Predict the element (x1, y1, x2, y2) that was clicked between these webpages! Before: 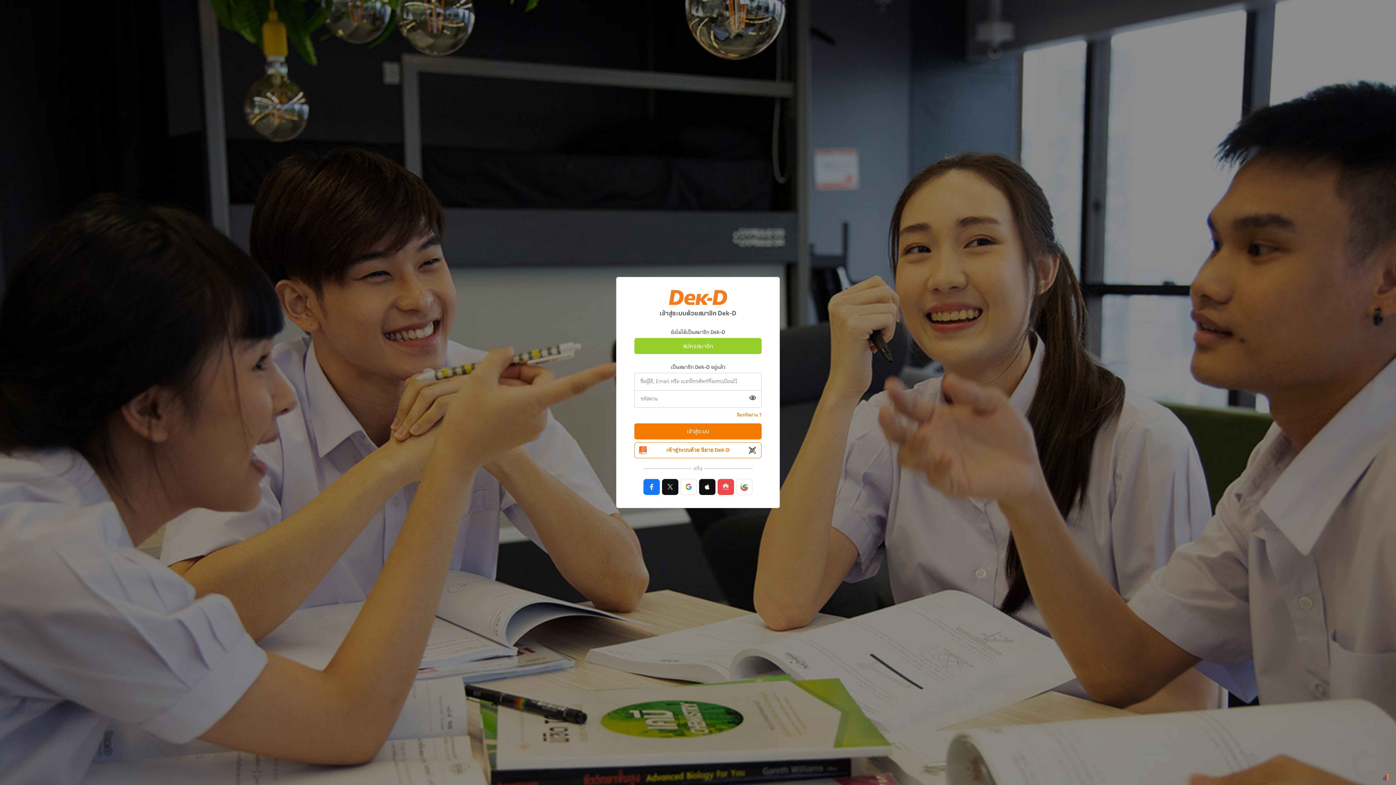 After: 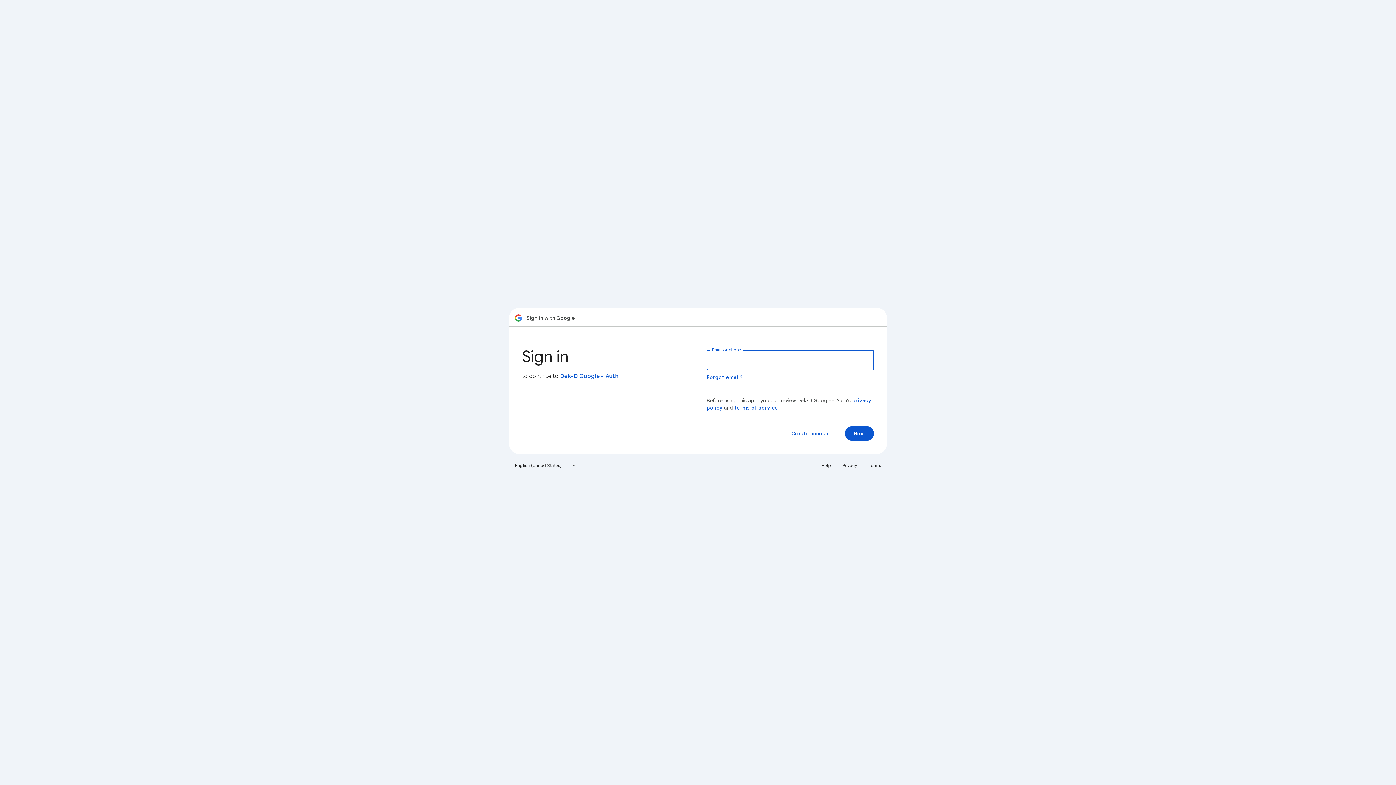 Action: bbox: (680, 479, 697, 495)